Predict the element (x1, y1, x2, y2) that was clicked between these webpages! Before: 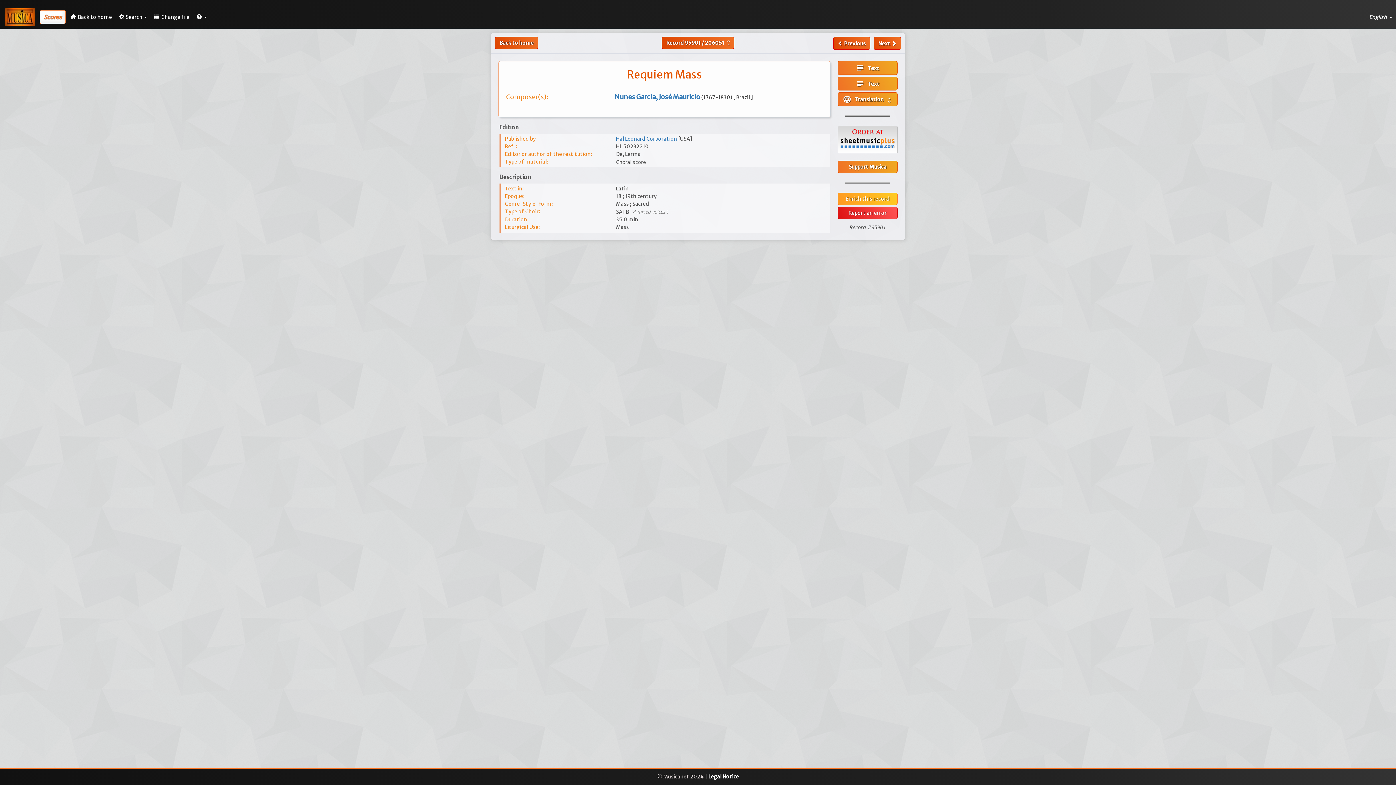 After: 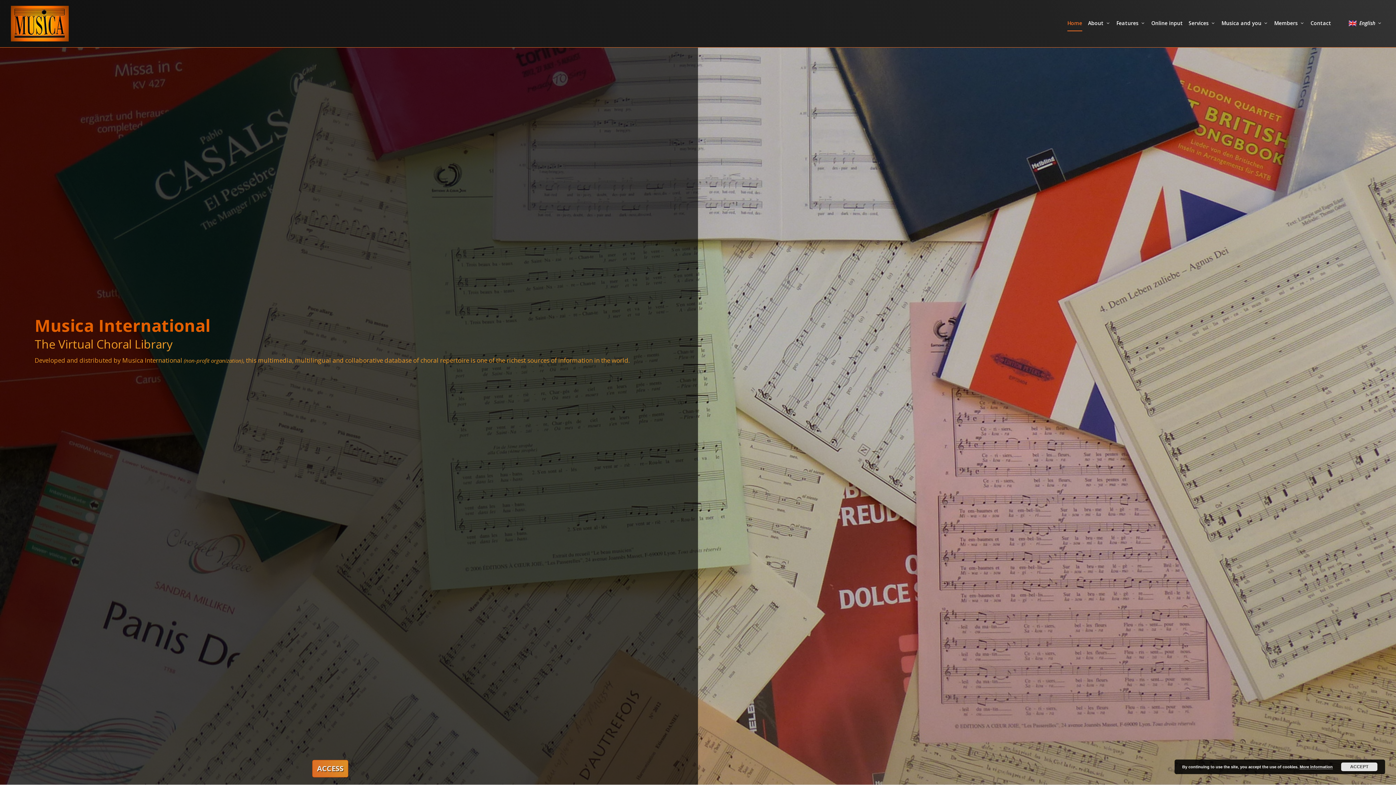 Action: label: Back to home bbox: (494, 36, 538, 49)